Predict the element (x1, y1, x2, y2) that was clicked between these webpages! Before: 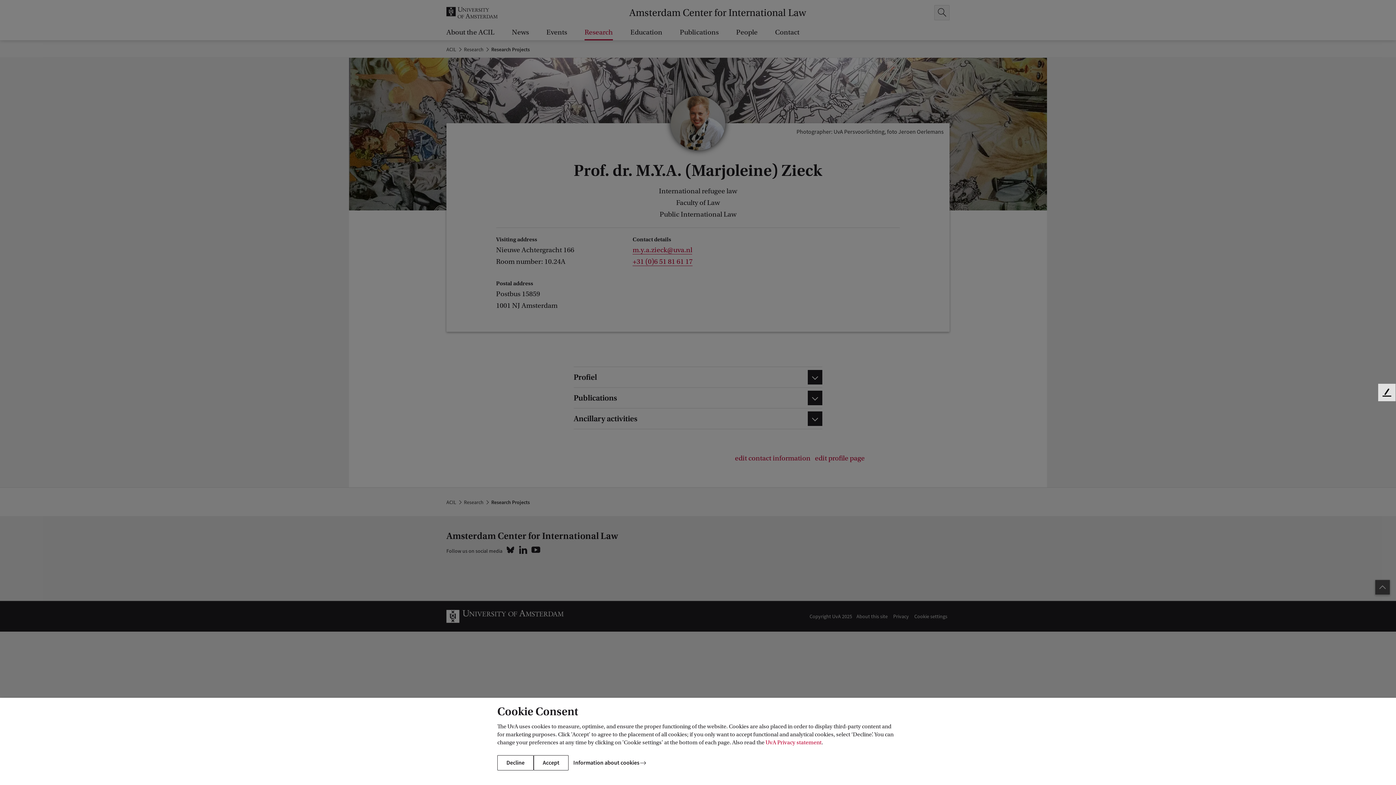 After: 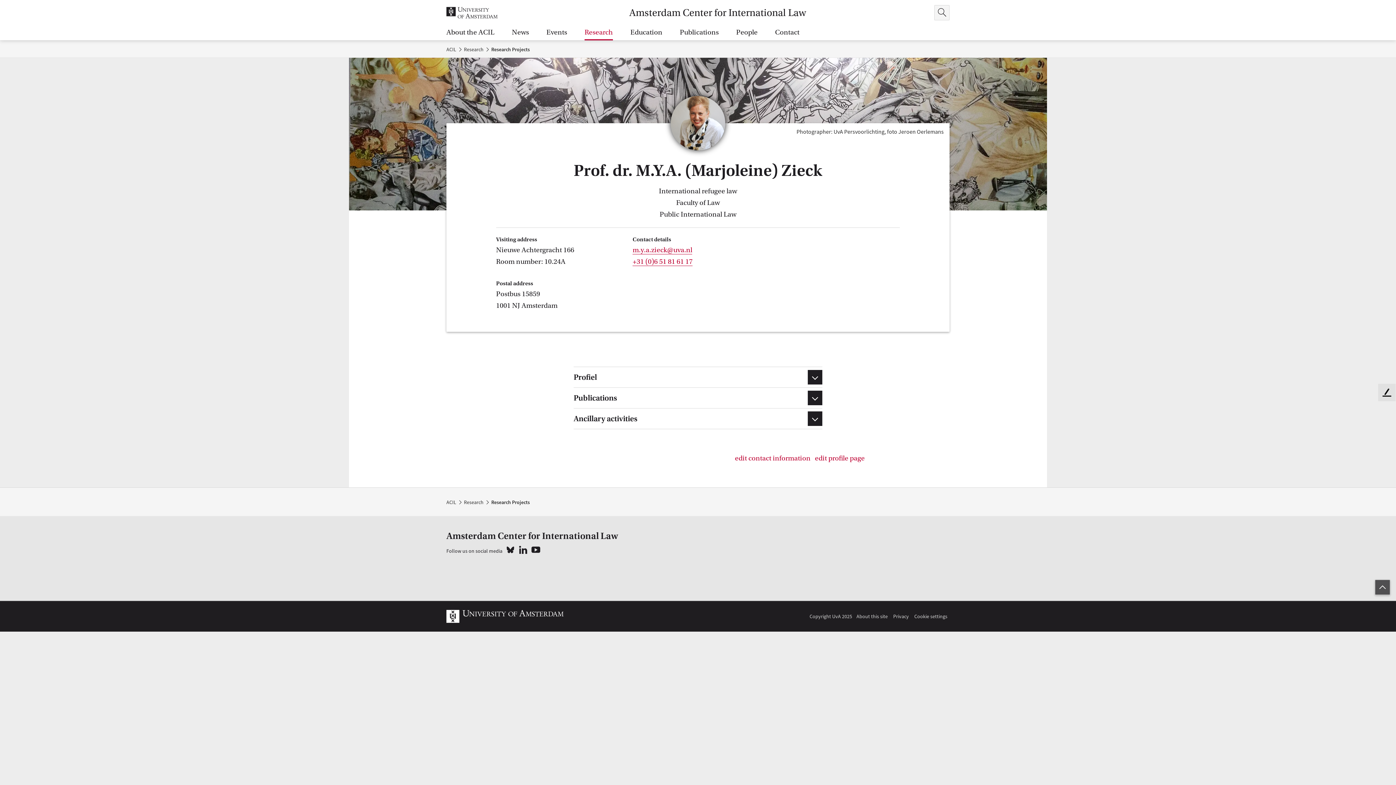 Action: label: Accept bbox: (533, 755, 568, 770)